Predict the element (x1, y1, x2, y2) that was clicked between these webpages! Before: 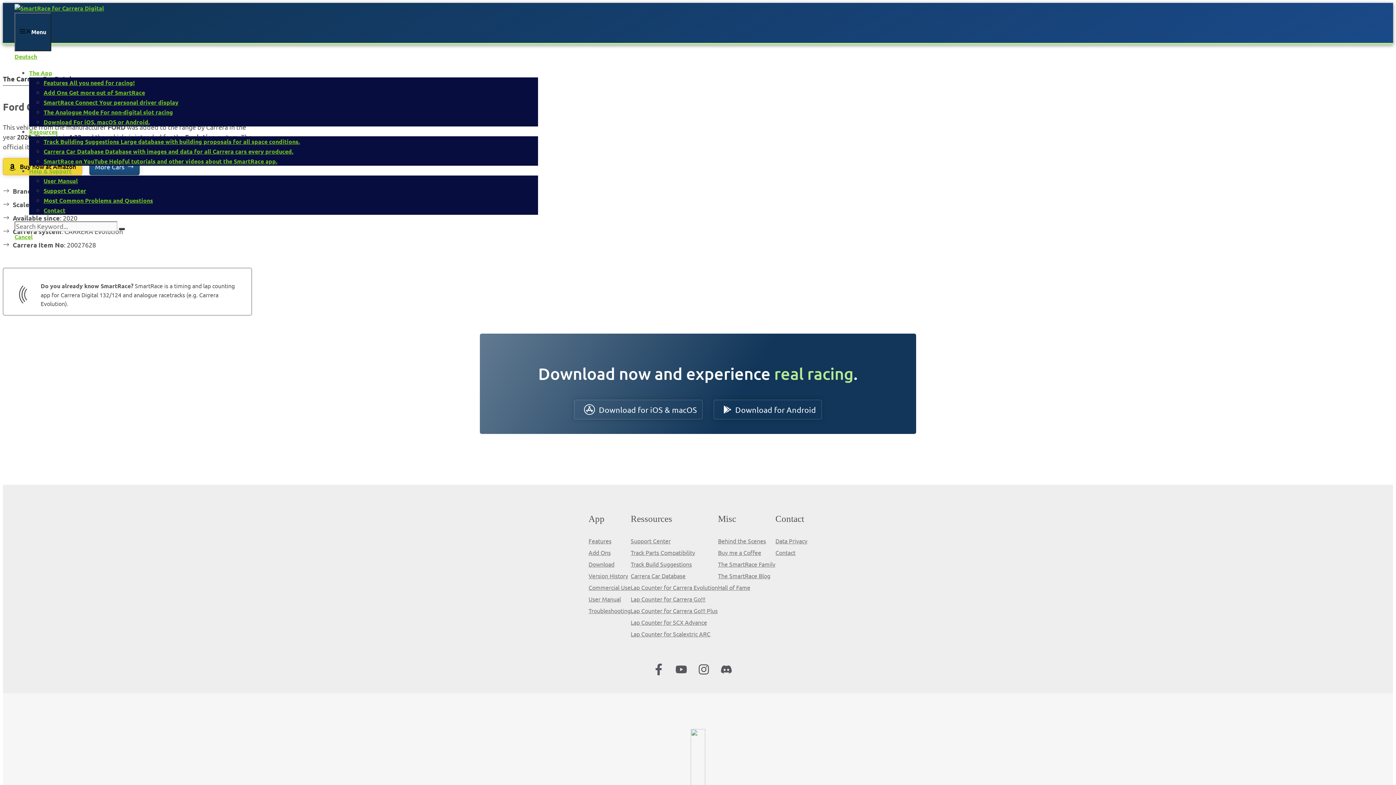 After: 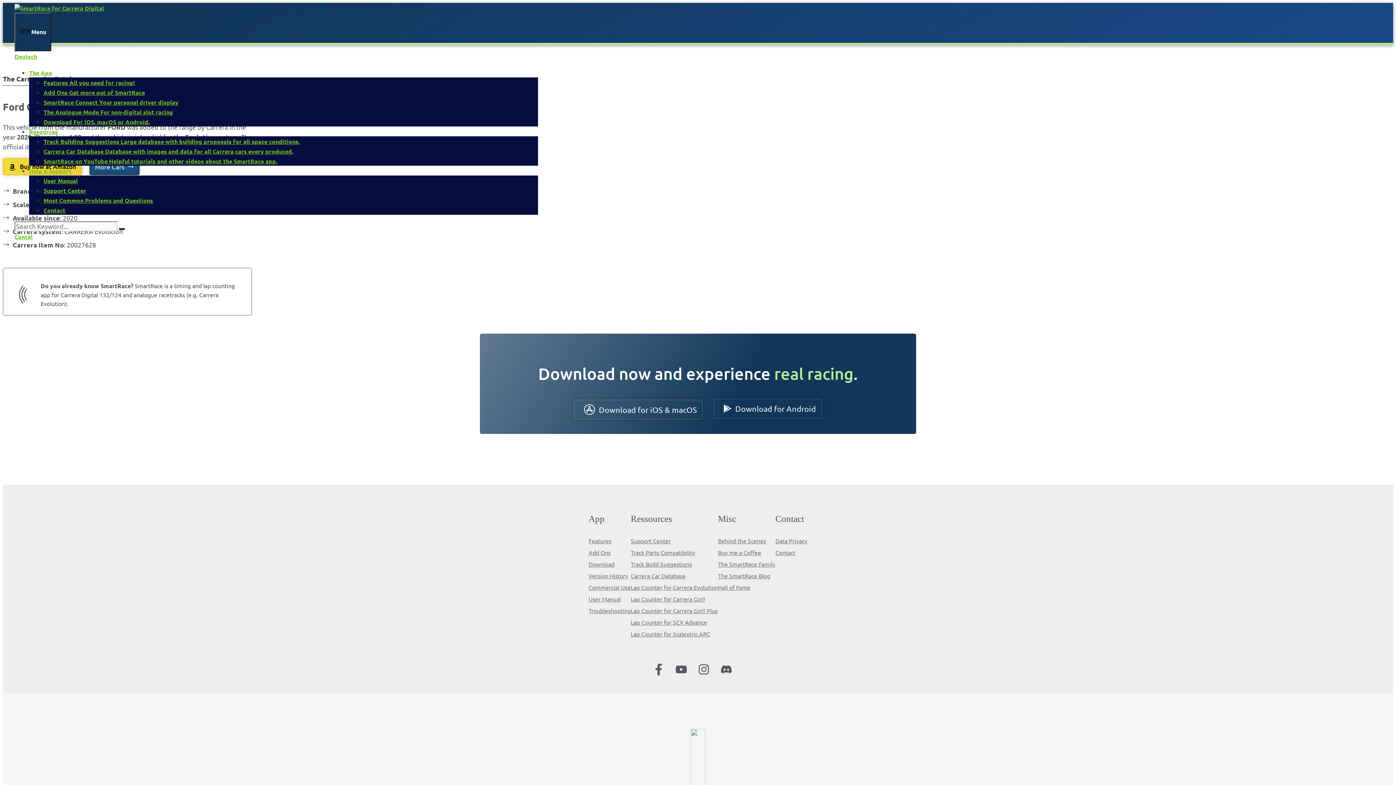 Action: bbox: (713, 399, 822, 419) label: Download for Android